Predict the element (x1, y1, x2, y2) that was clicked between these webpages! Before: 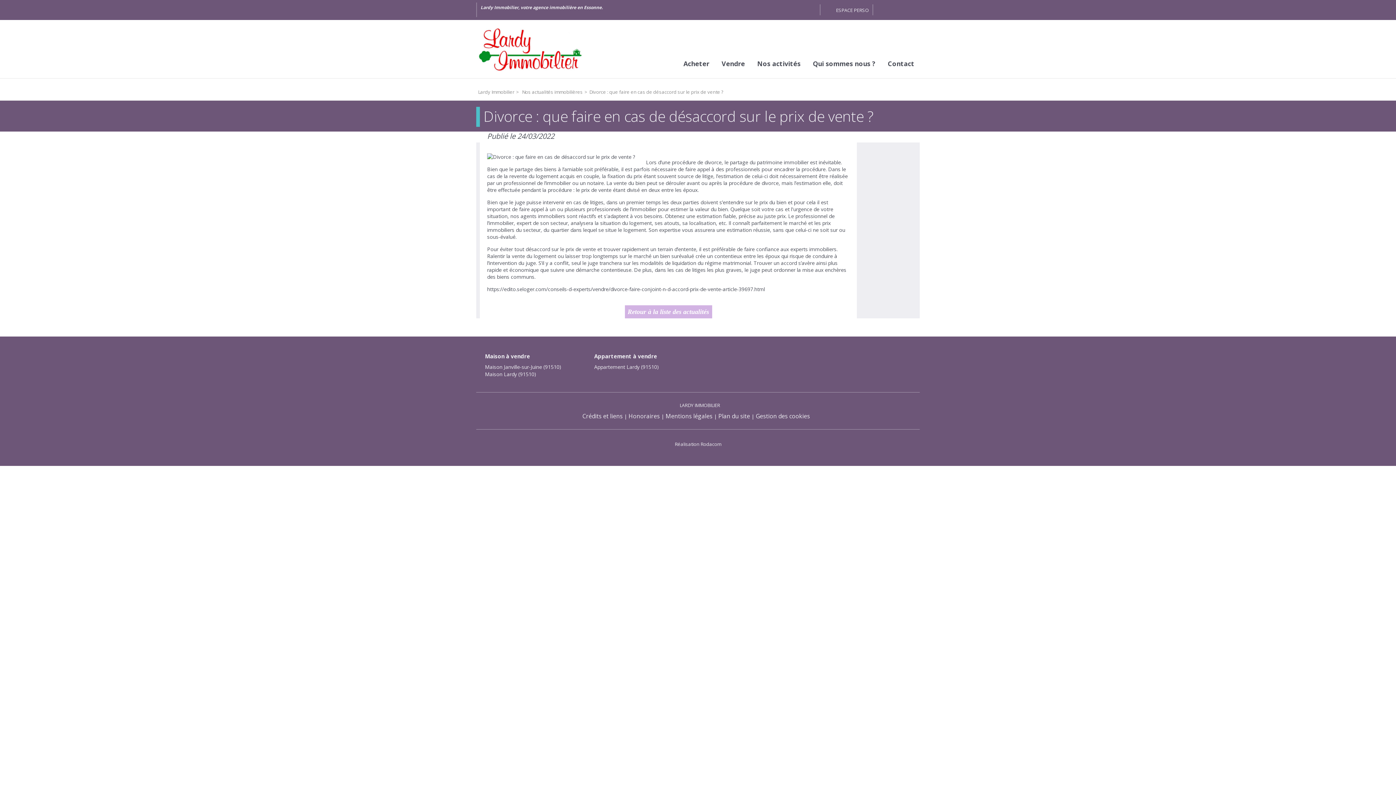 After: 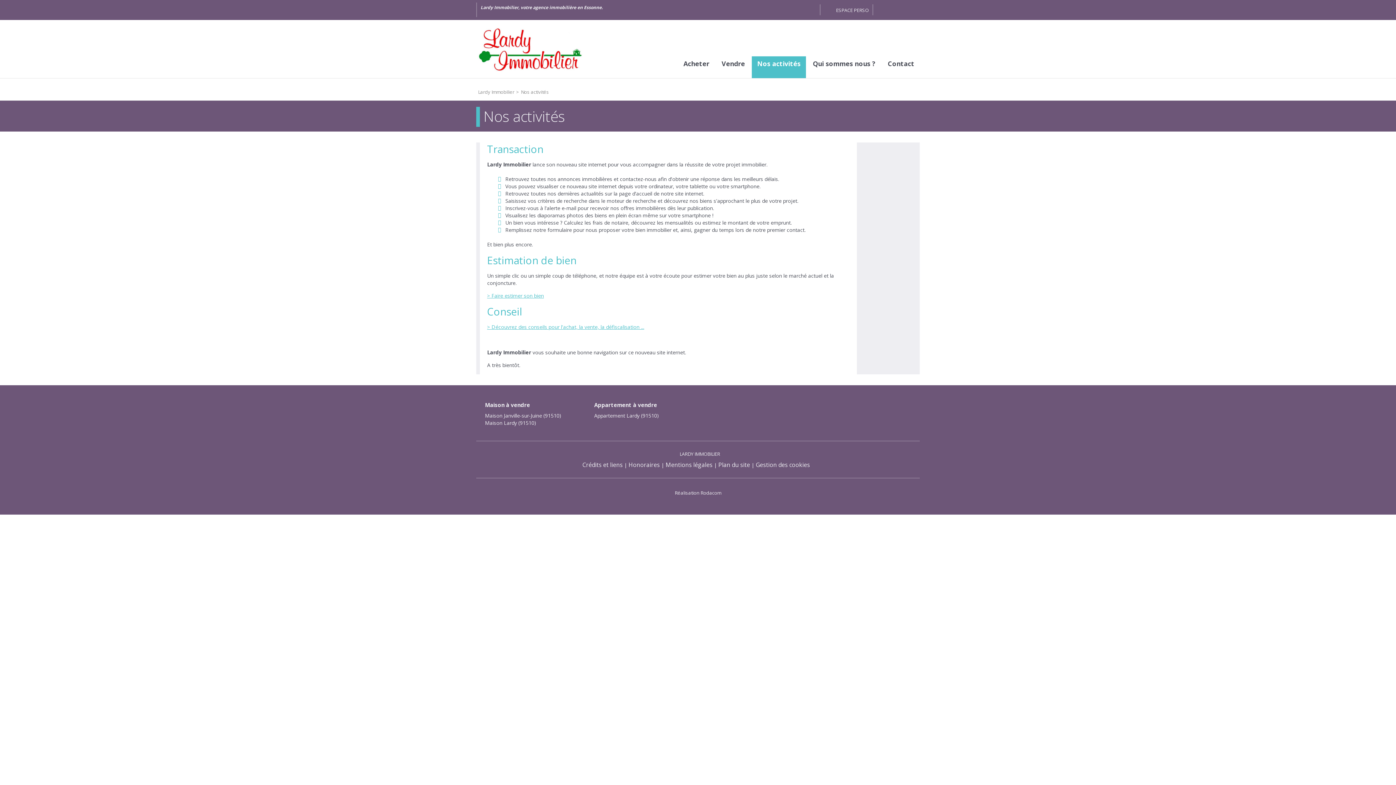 Action: label: Nos activités bbox: (752, 58, 806, 69)